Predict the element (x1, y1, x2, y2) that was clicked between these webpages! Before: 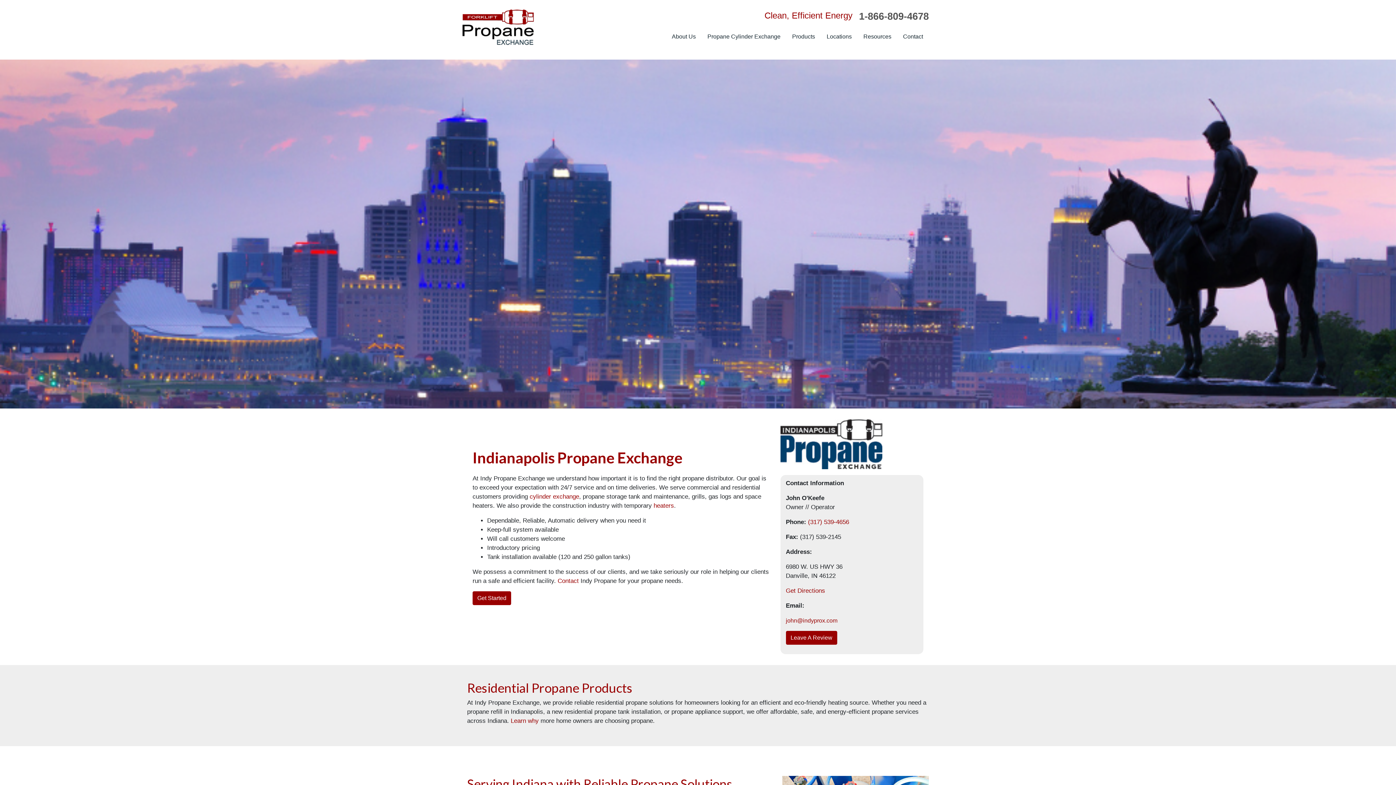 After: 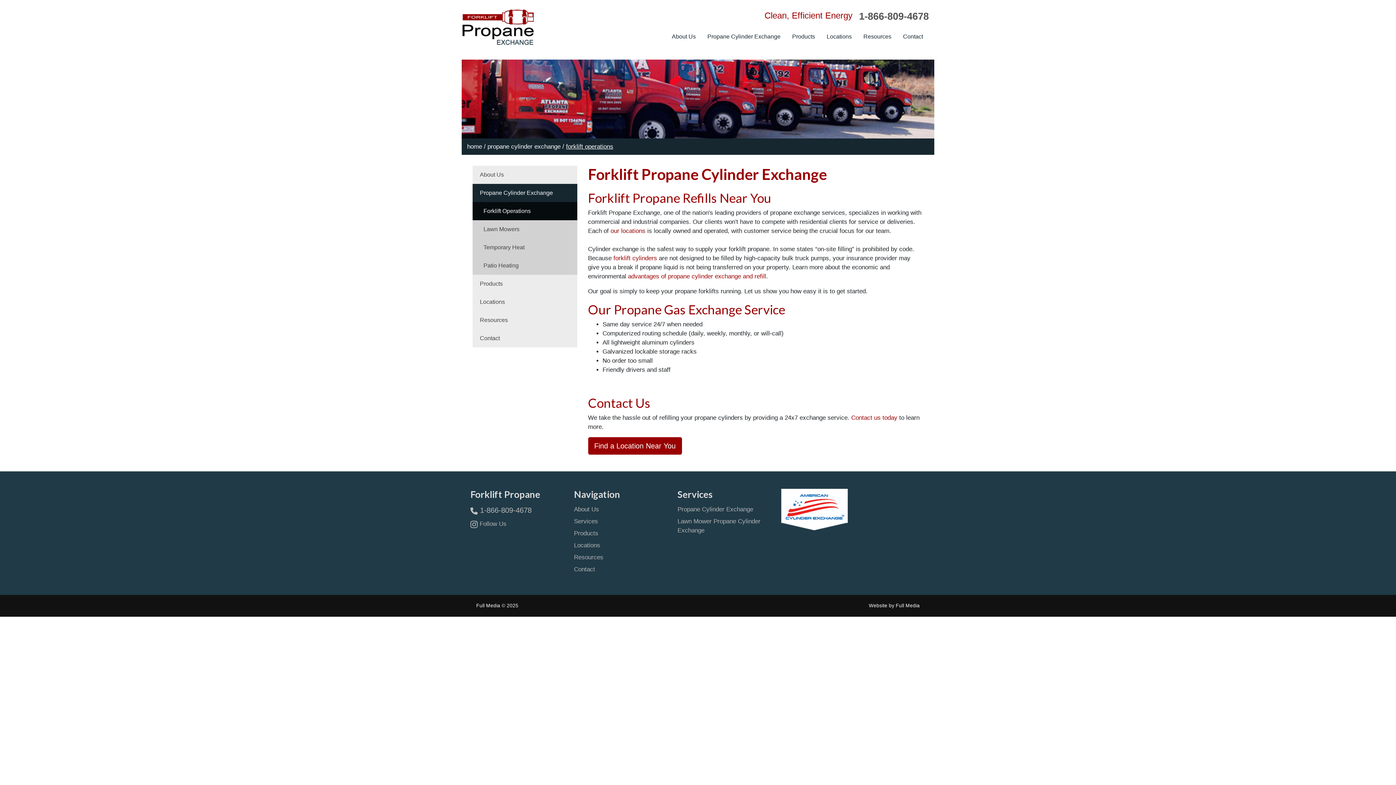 Action: label: cylinder exchange bbox: (529, 493, 579, 500)